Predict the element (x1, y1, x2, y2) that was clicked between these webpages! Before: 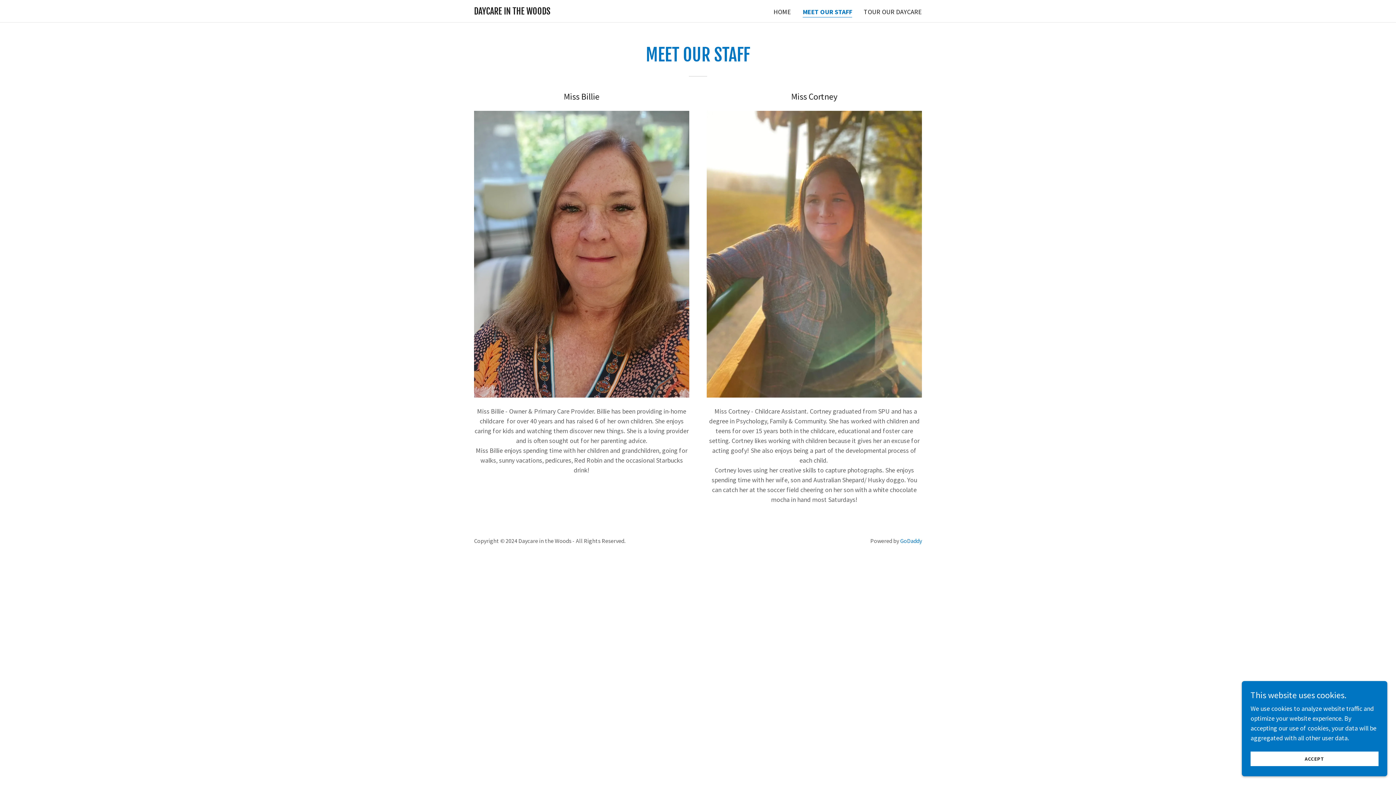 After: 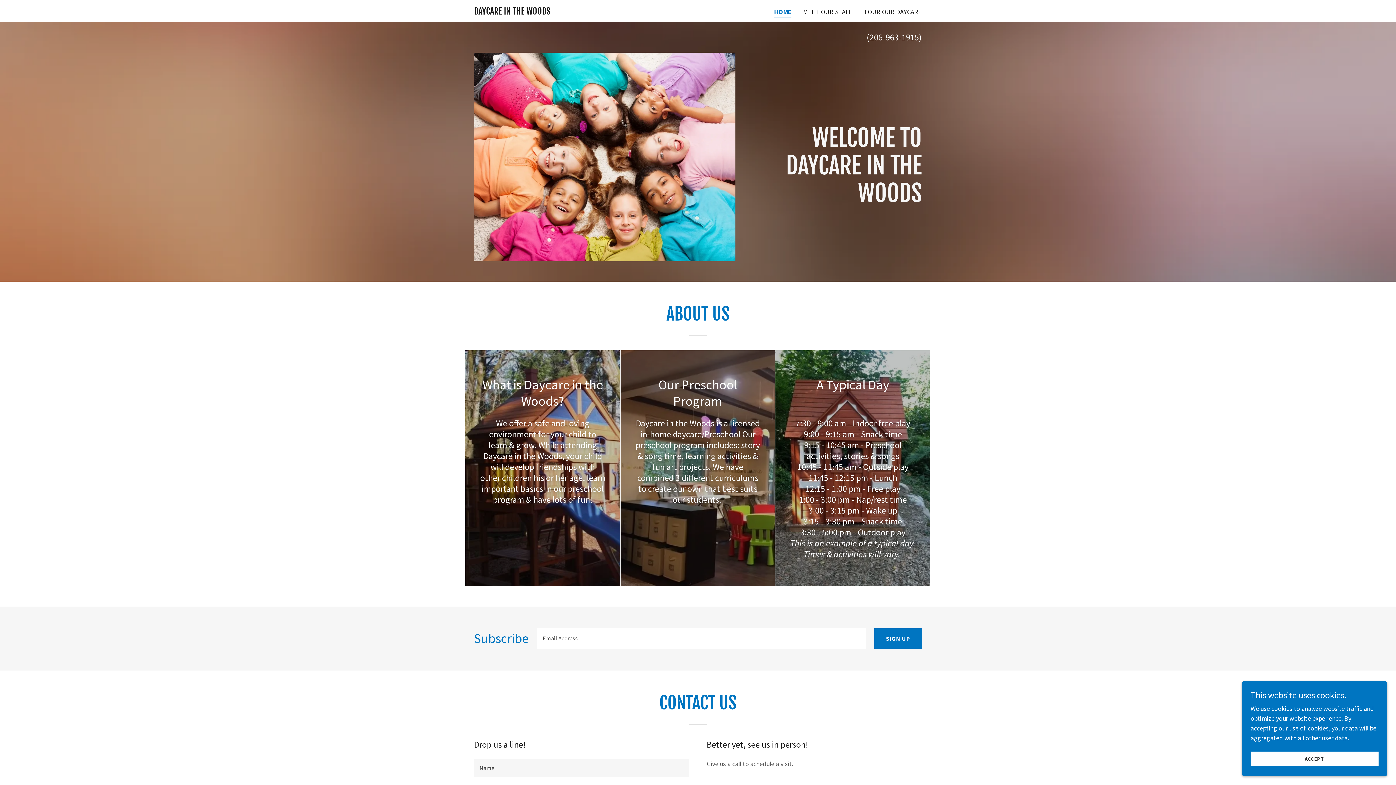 Action: label: HOME bbox: (771, 5, 793, 18)